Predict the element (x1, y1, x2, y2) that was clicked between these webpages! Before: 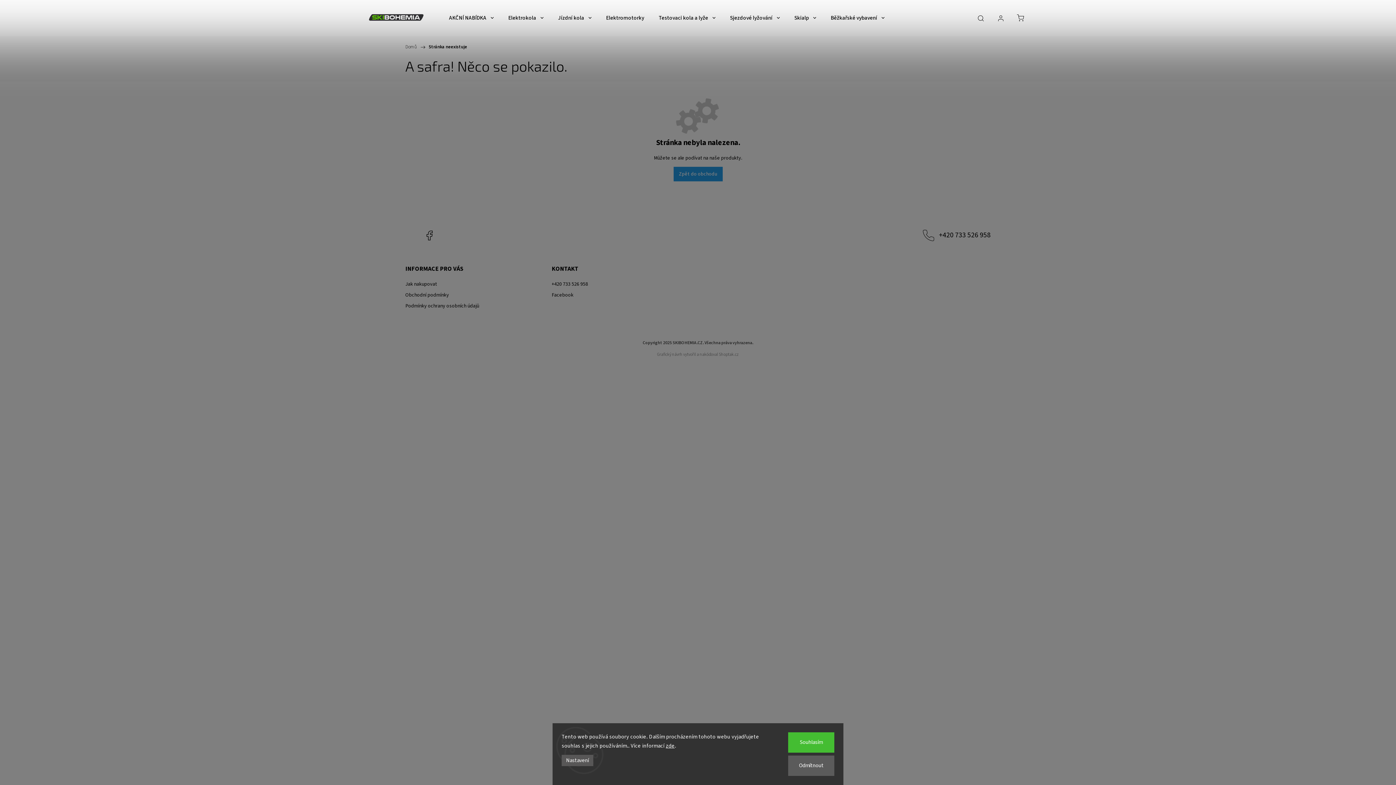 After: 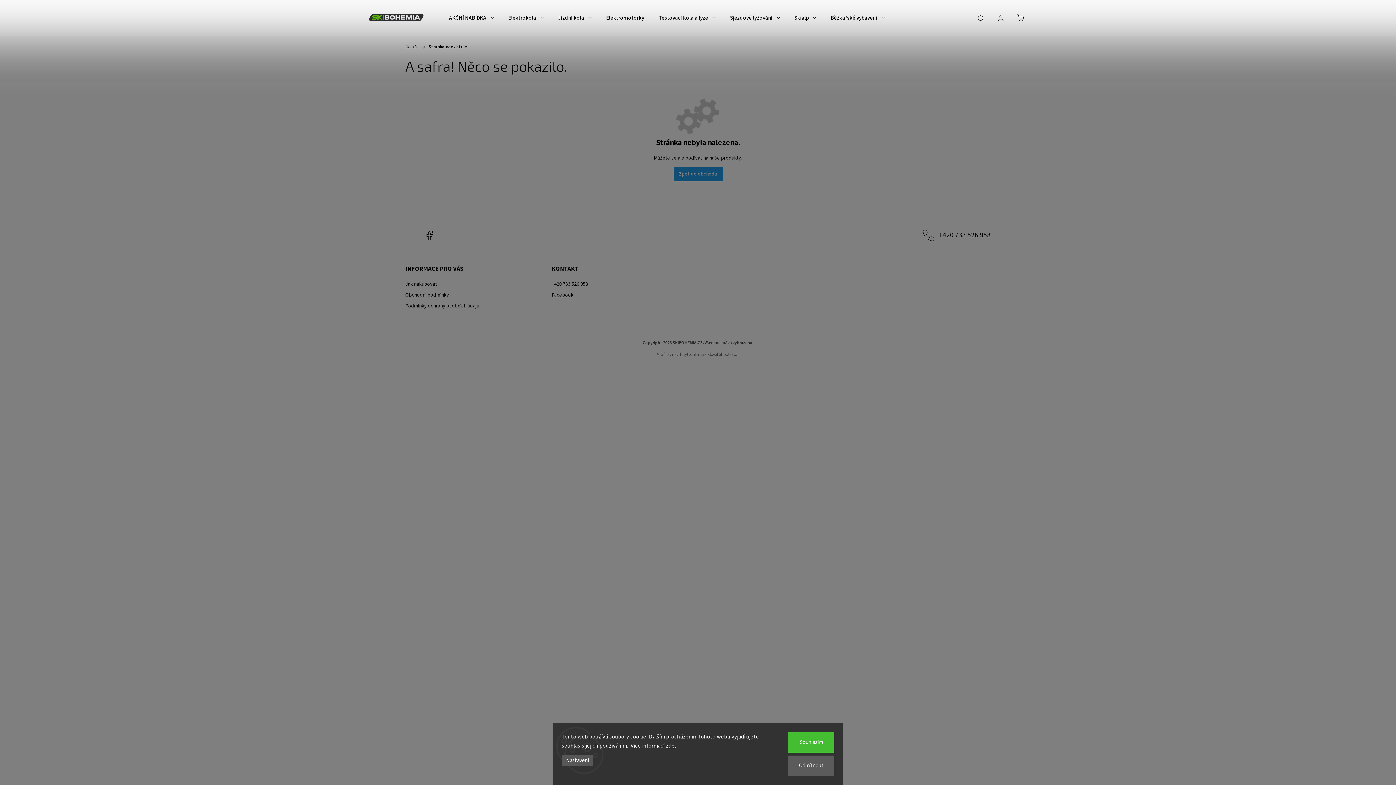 Action: bbox: (551, 291, 692, 298) label: Facebook